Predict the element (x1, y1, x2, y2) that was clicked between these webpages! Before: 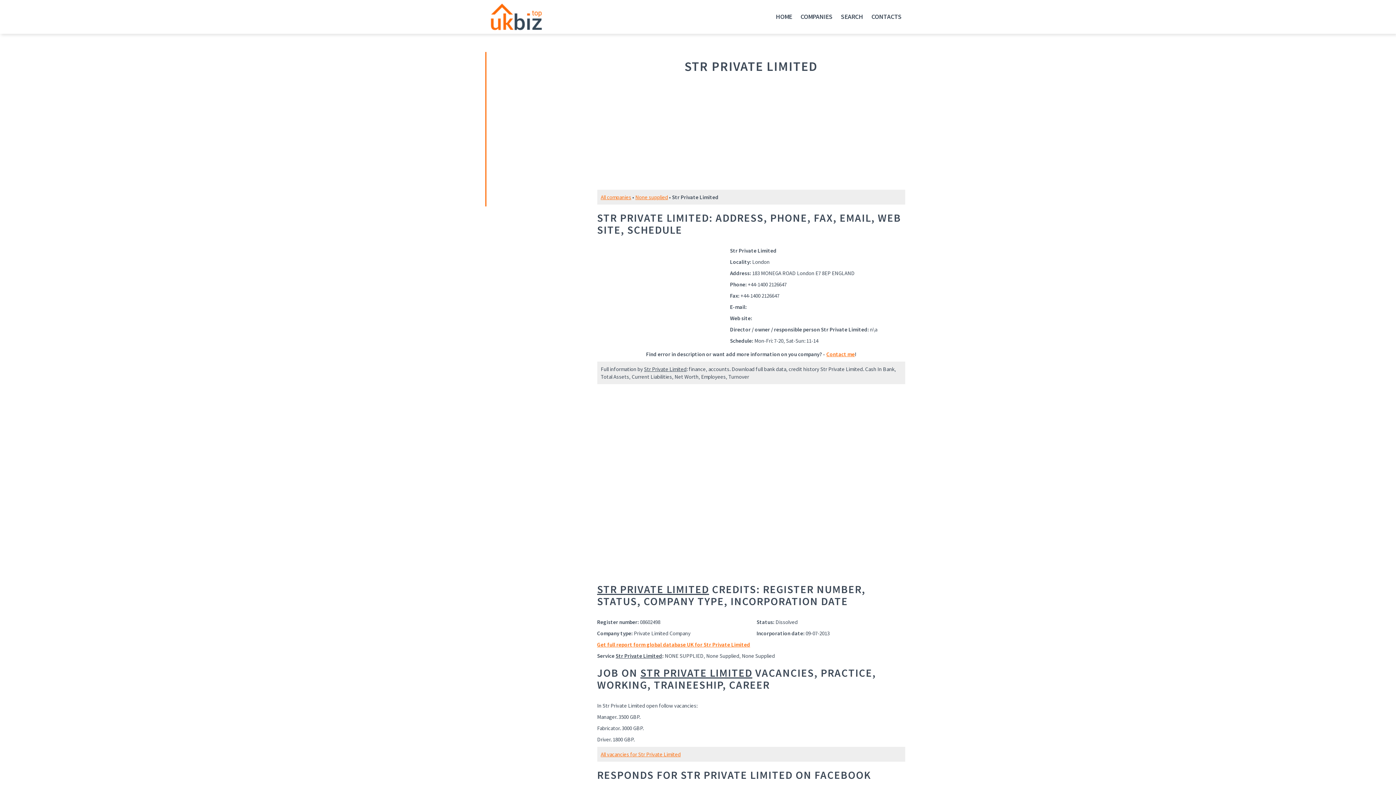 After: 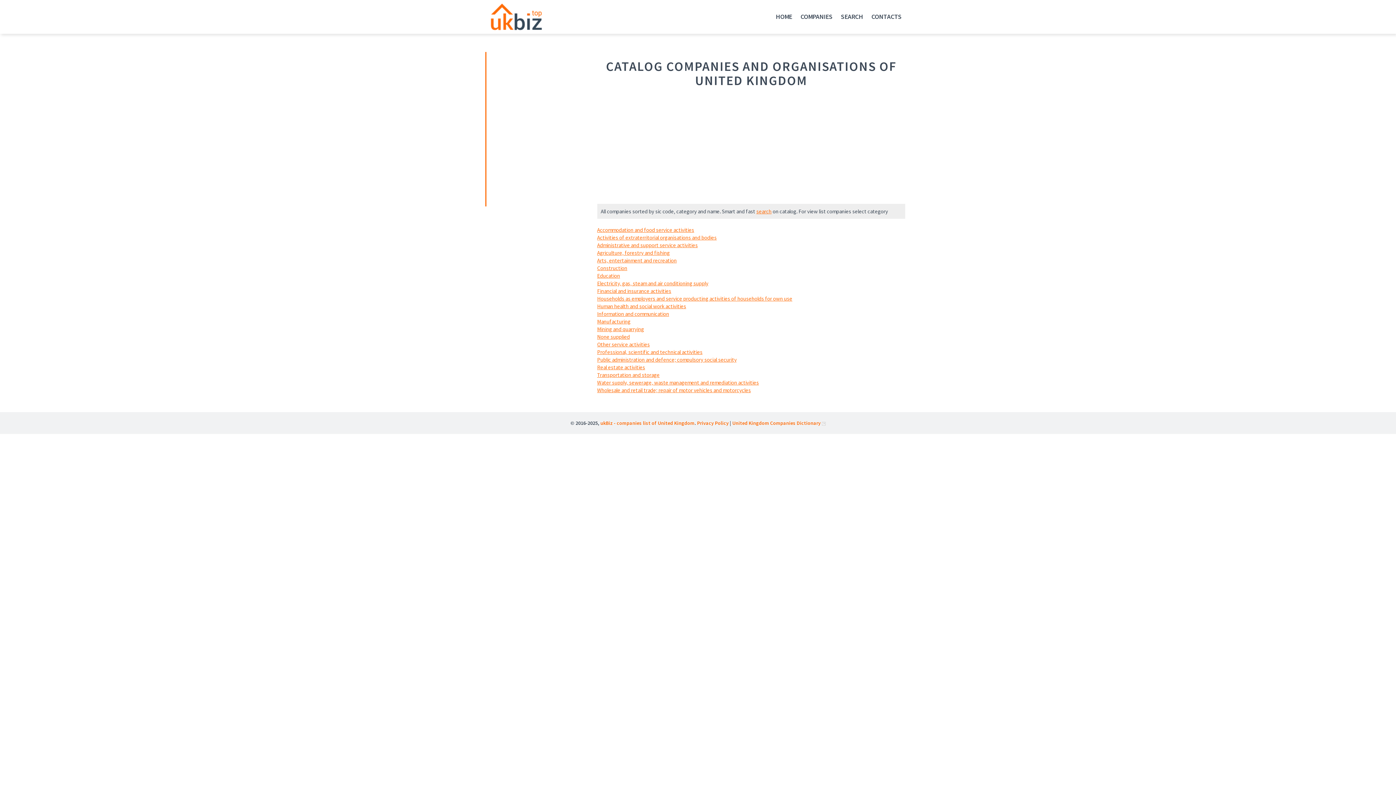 Action: label: All companies bbox: (600, 193, 631, 200)